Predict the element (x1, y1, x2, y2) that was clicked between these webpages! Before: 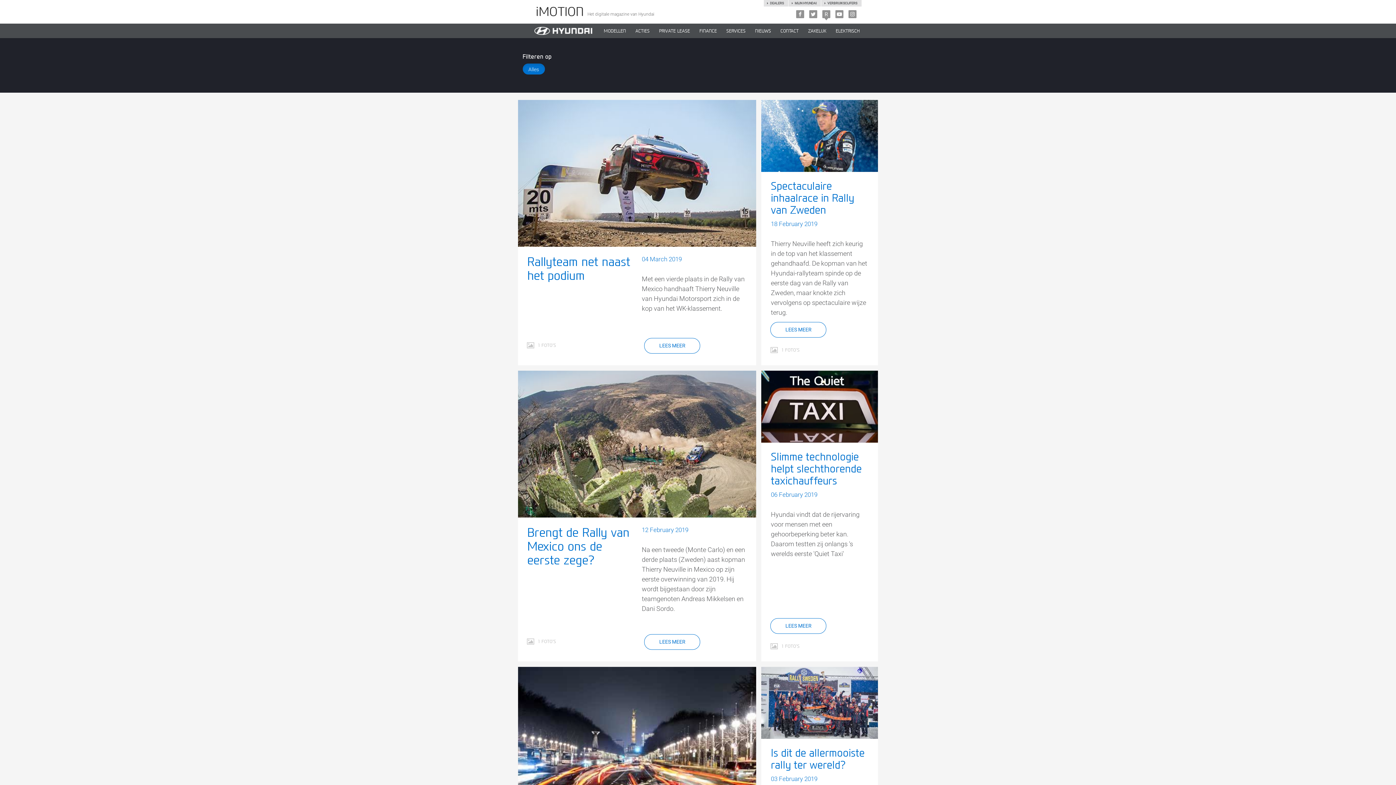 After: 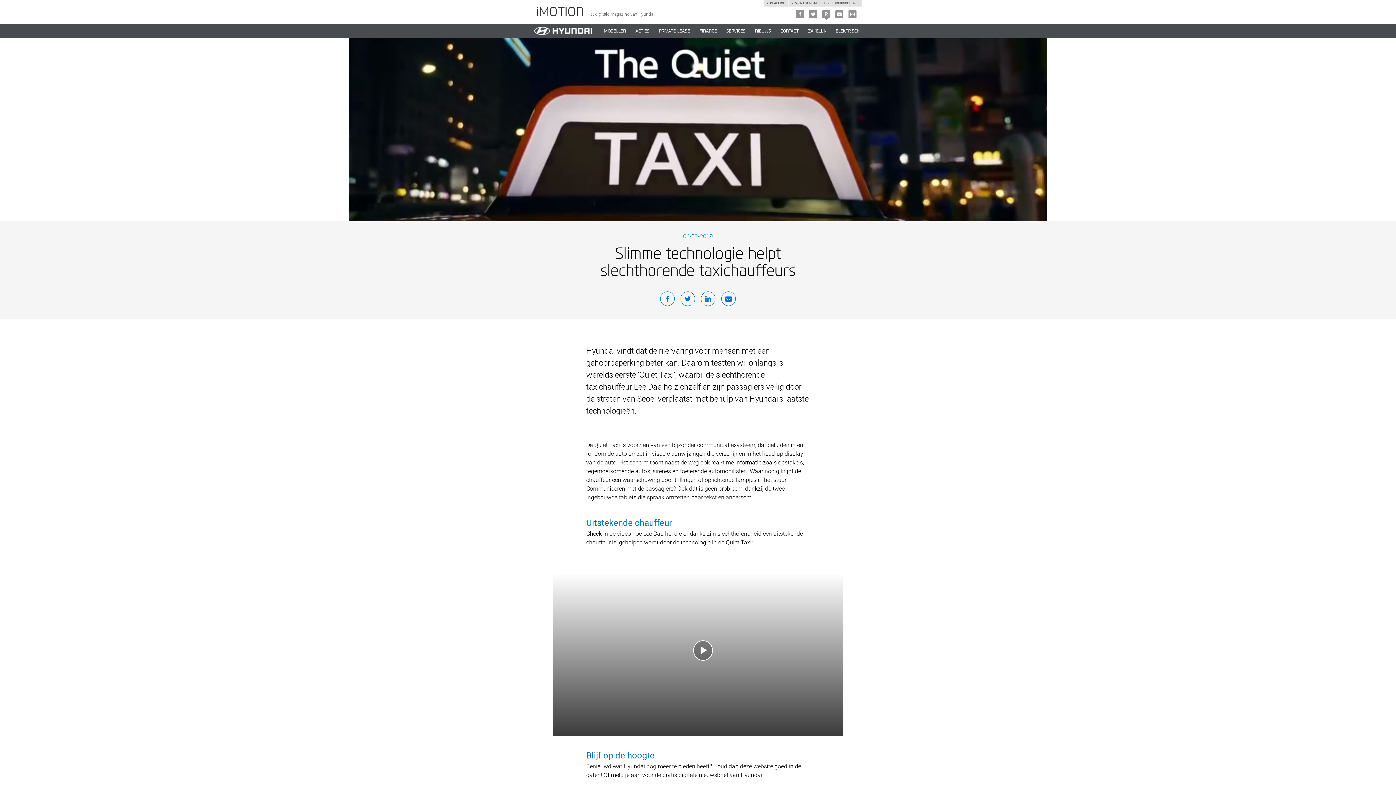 Action: bbox: (761, 370, 878, 661) label: Slimme technologie helpt slechthorende taxichauffeurs
06 February 2019

Hyundai vindt dat de rijervaring voor mensen met een gehoorbeperking beter kan. Daarom testten zij onlangs 's werelds eerste 'Quiet Taxi'

LEES MEER
1 FOTO'S